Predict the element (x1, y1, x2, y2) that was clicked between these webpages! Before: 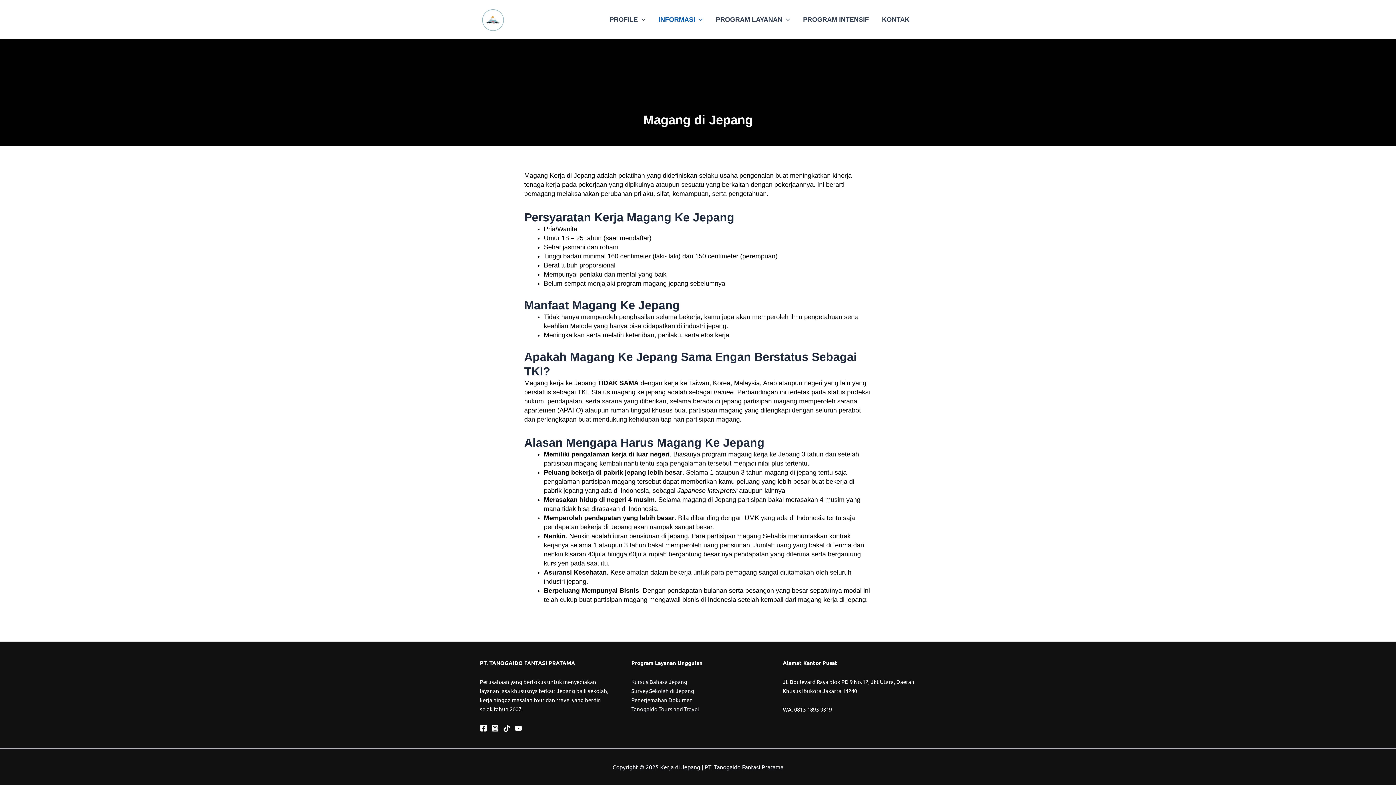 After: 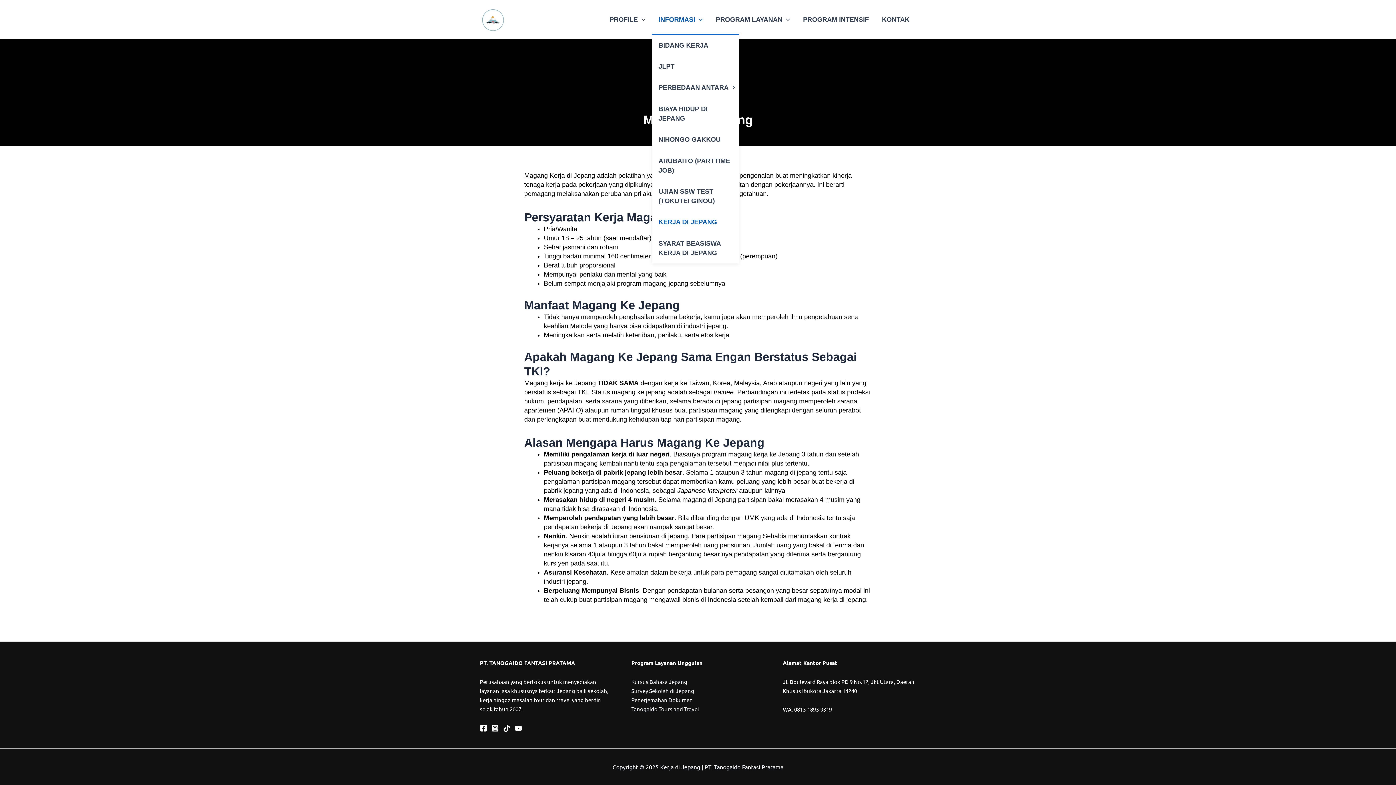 Action: bbox: (652, 4, 709, 34) label: INFORMASI